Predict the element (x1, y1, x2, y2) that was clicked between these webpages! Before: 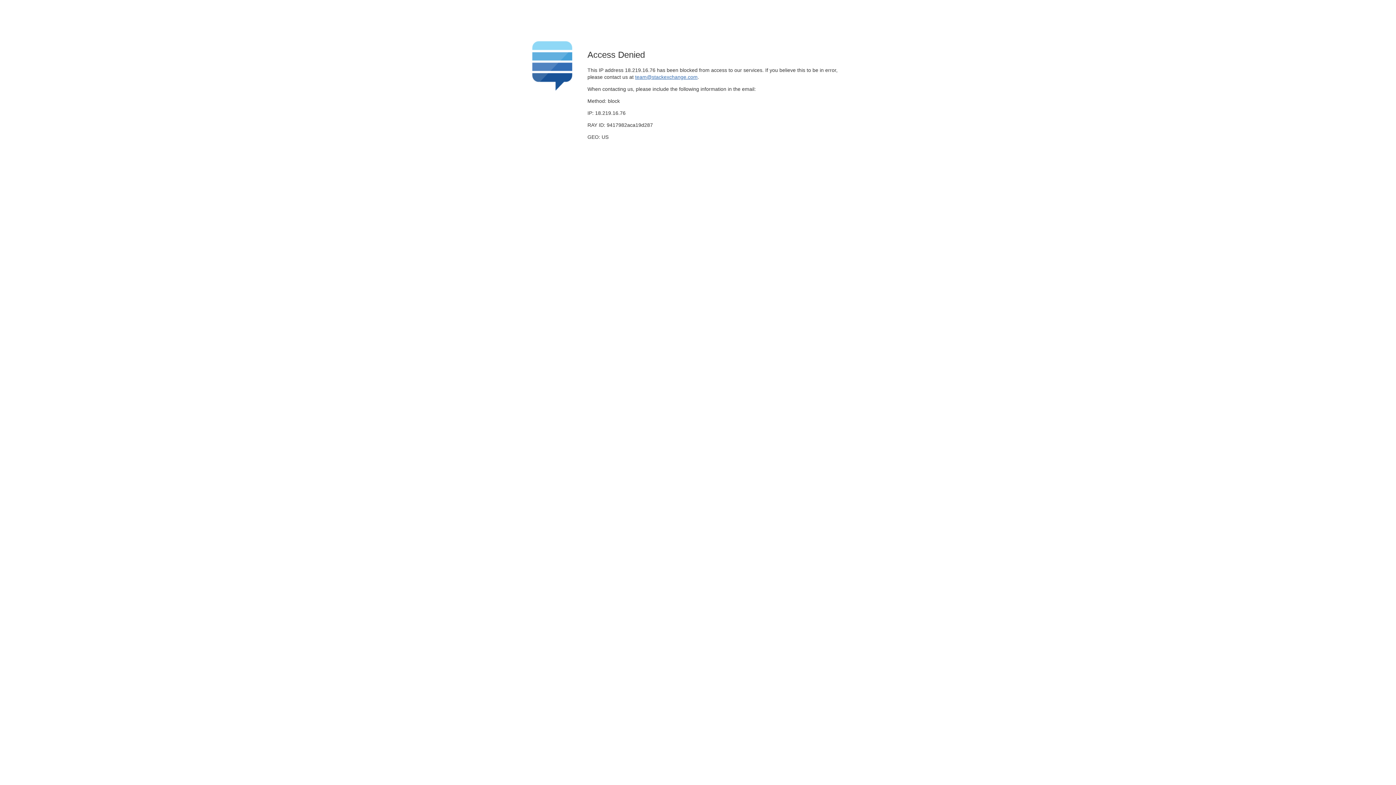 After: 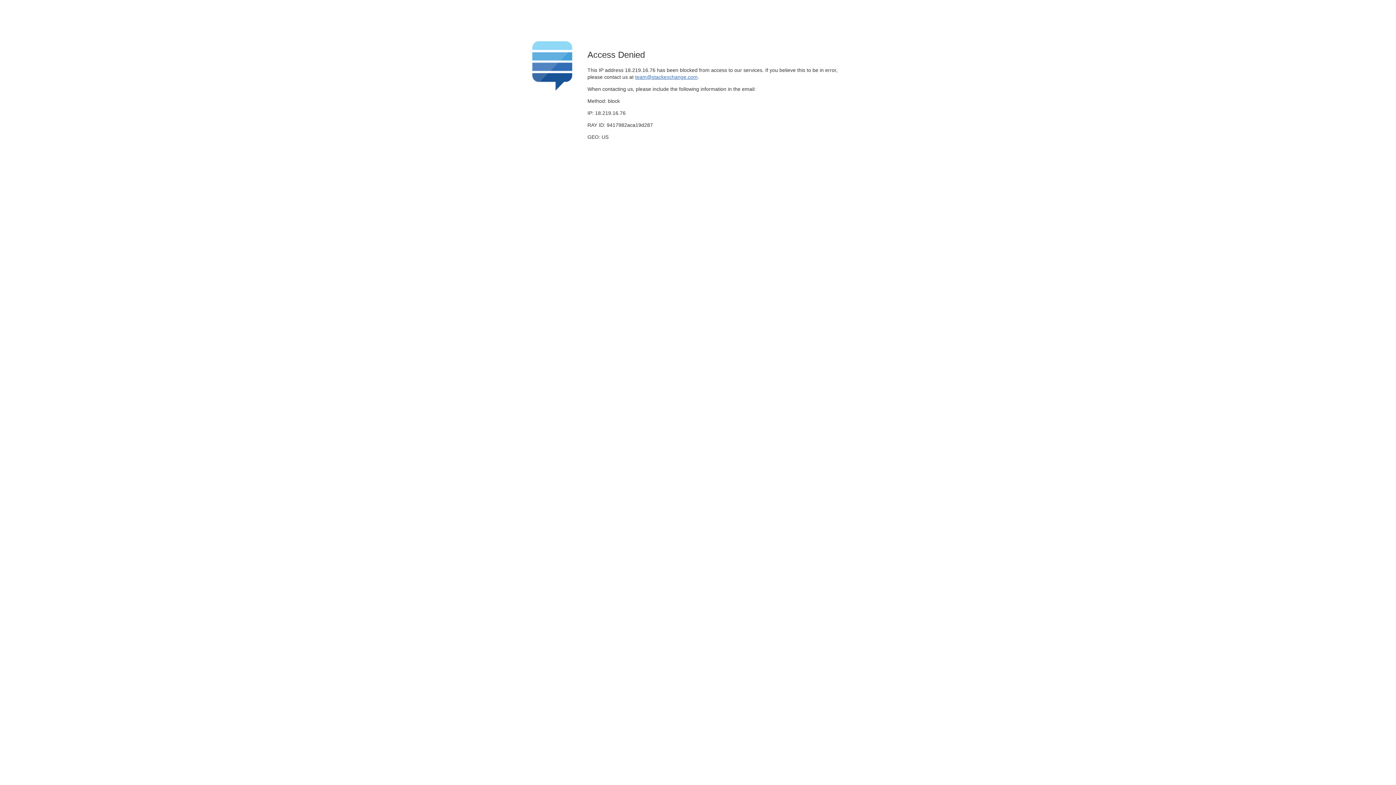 Action: bbox: (635, 74, 697, 79) label: team@stackexchange.com